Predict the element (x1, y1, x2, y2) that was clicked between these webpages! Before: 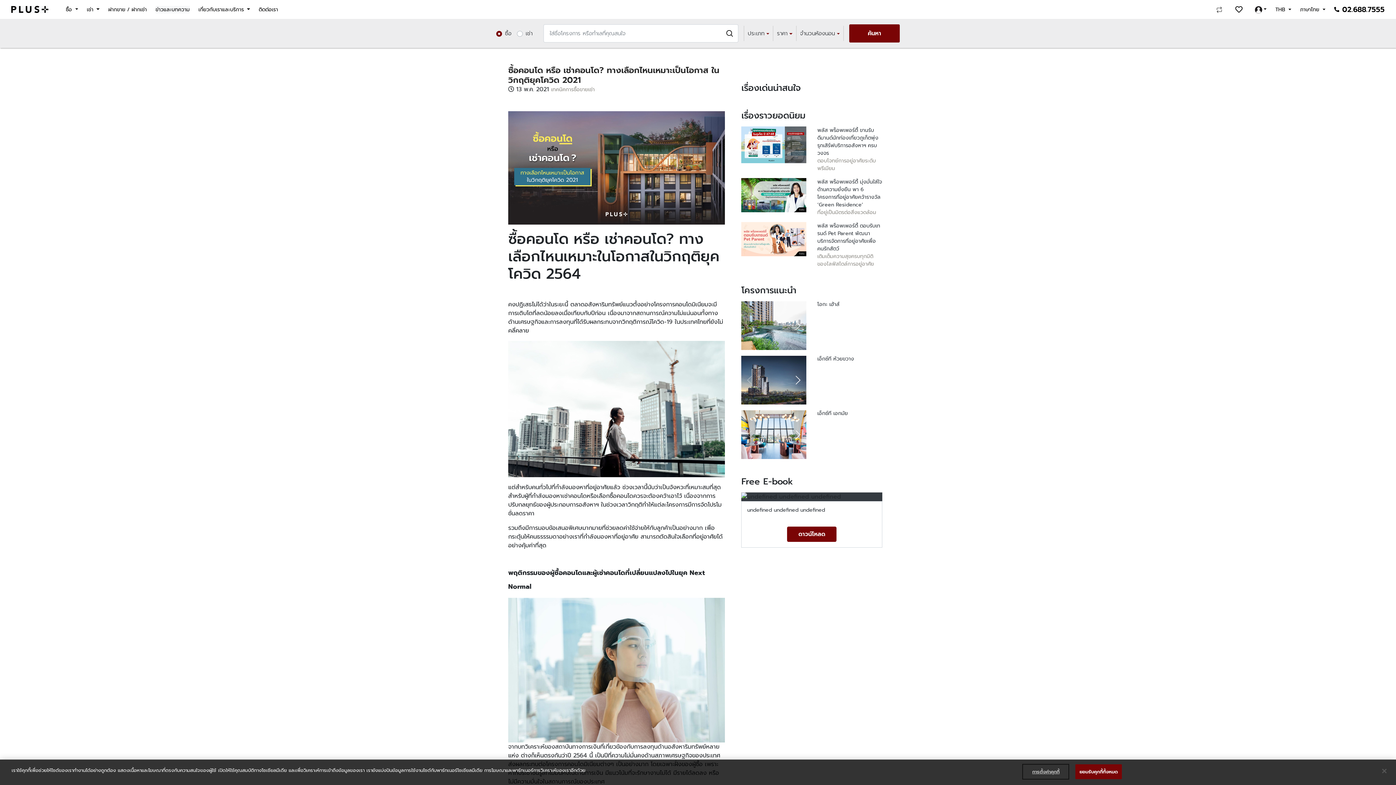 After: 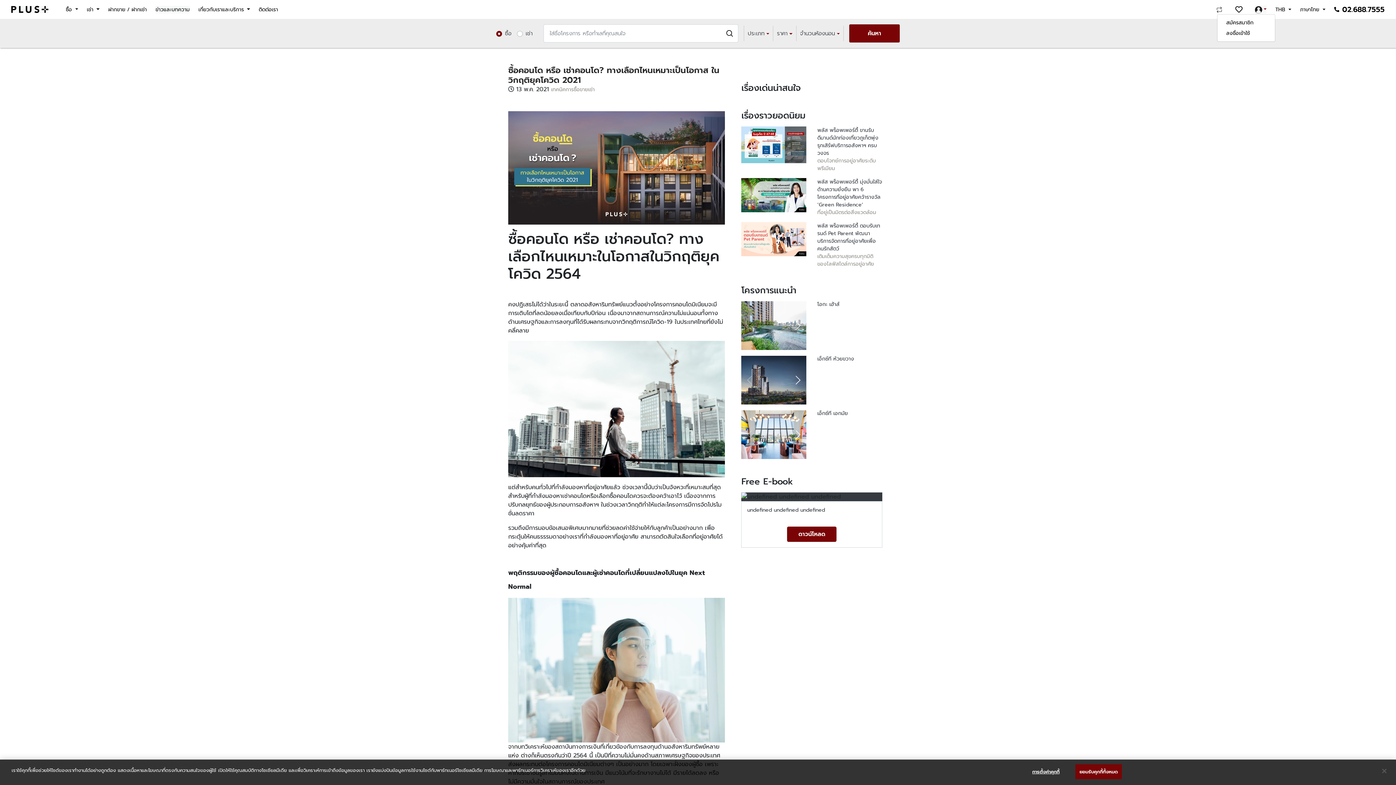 Action: bbox: (1255, 5, 1266, 13)